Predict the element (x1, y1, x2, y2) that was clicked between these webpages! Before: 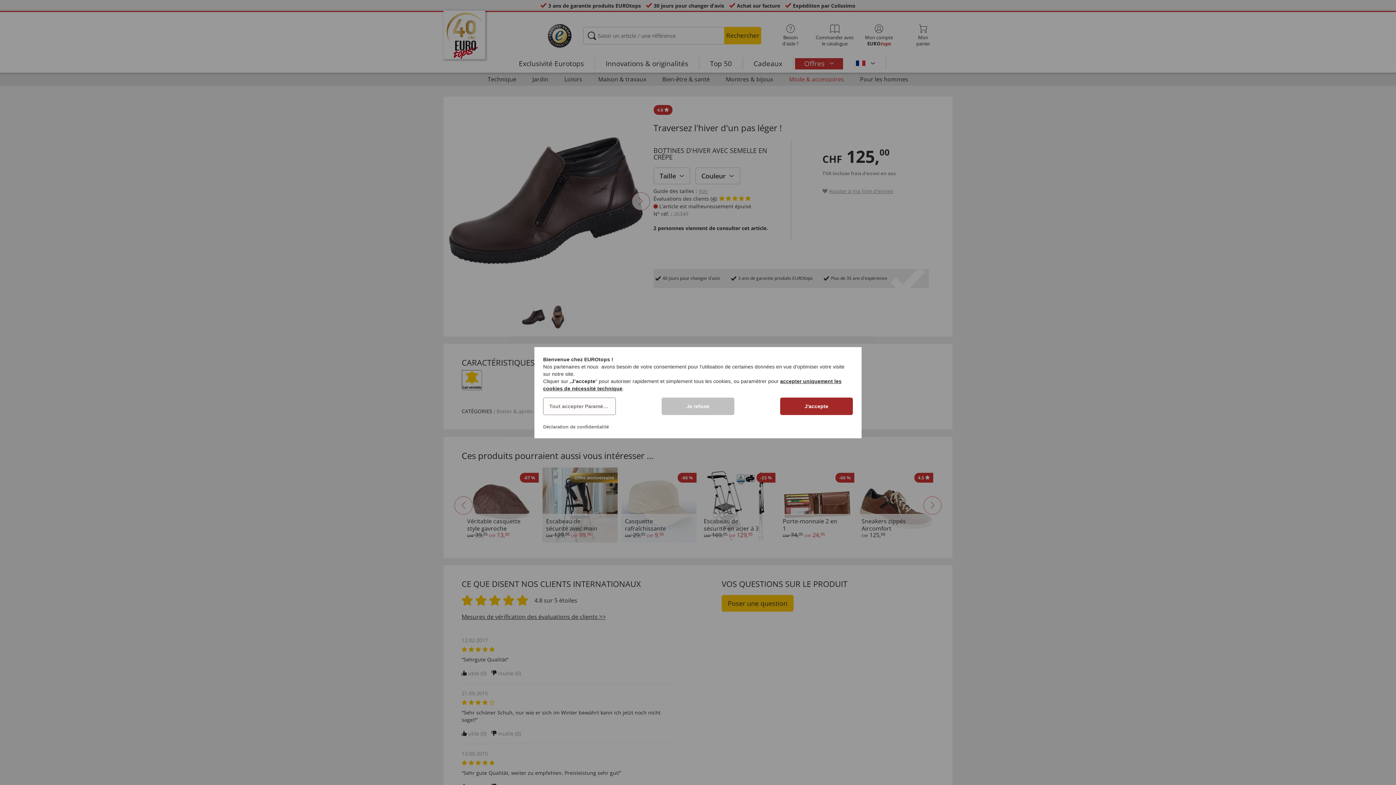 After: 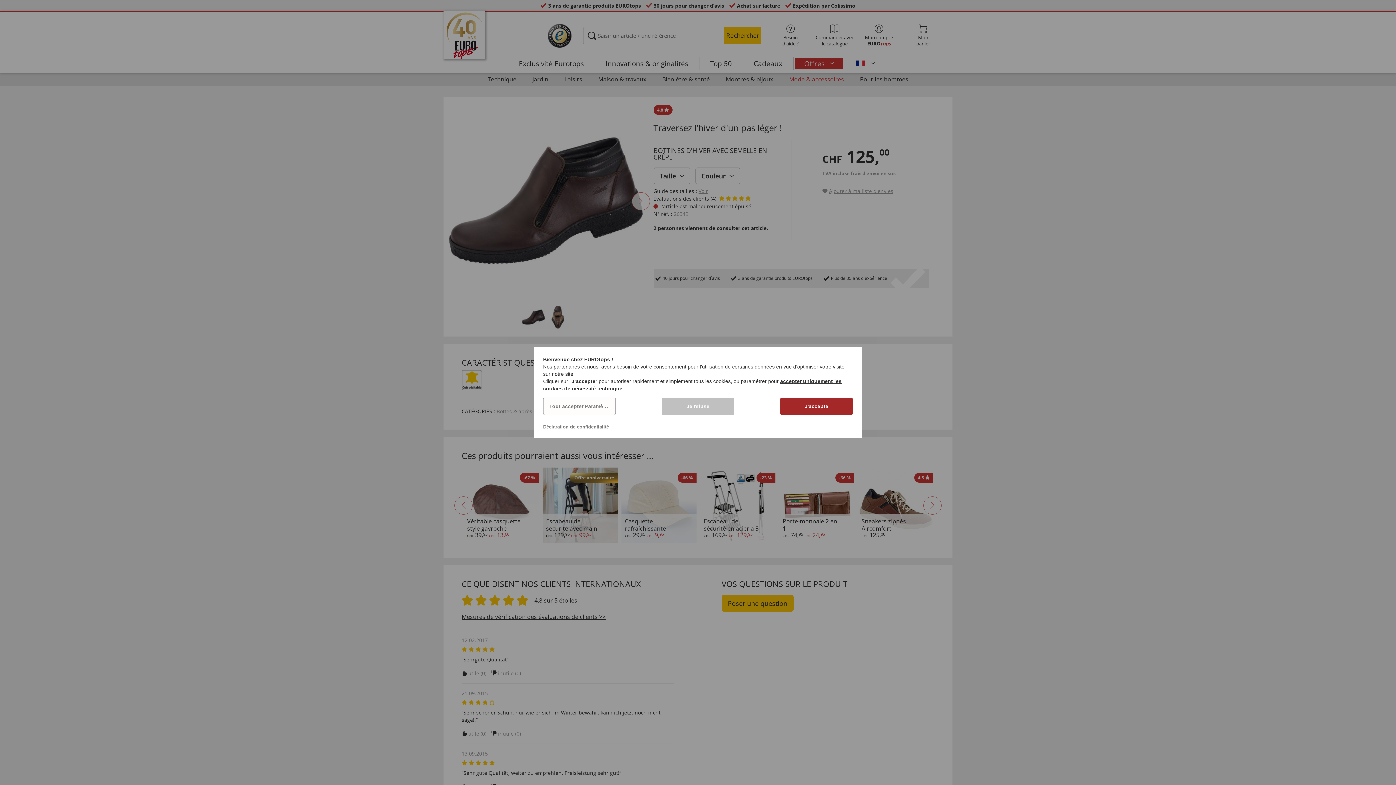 Action: bbox: (543, 424, 609, 429) label: Déclaration de confidentialité